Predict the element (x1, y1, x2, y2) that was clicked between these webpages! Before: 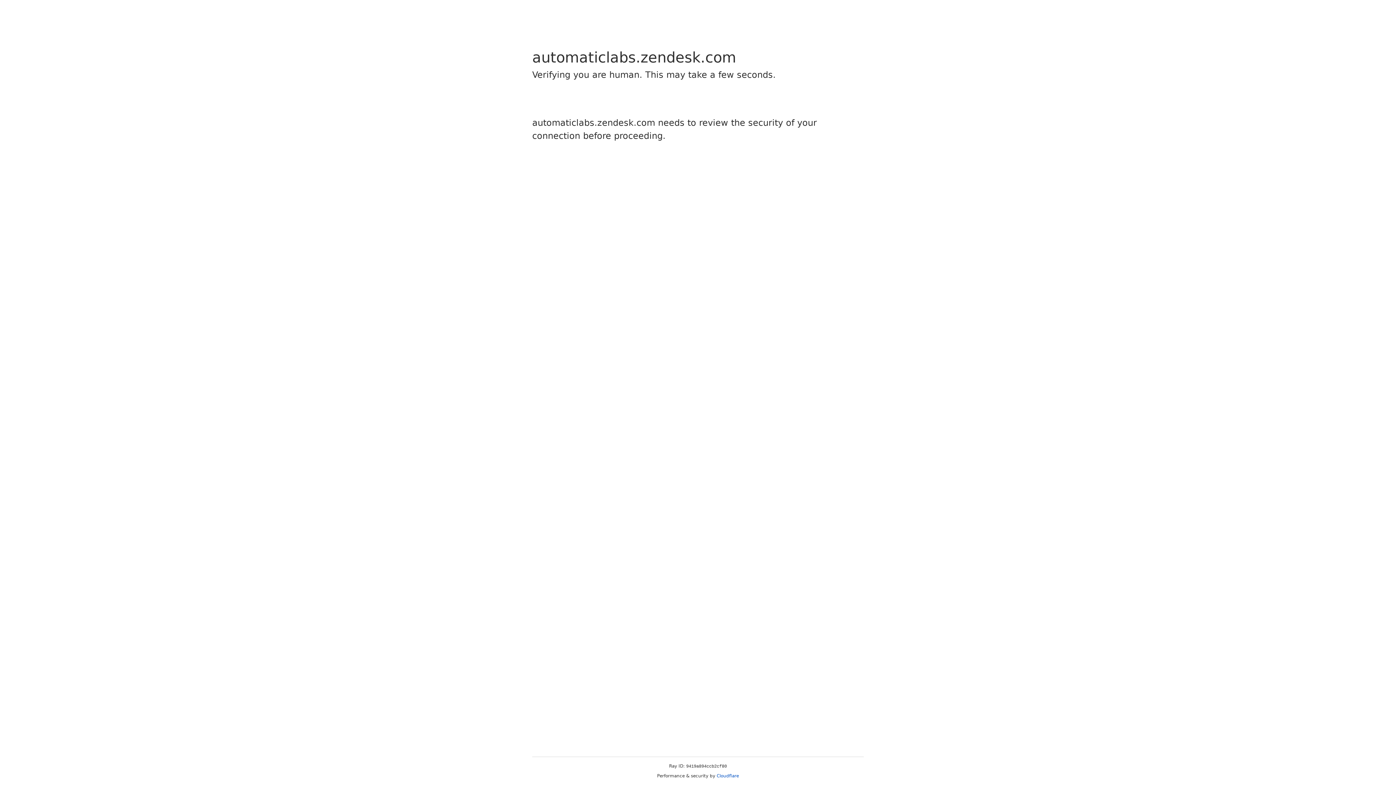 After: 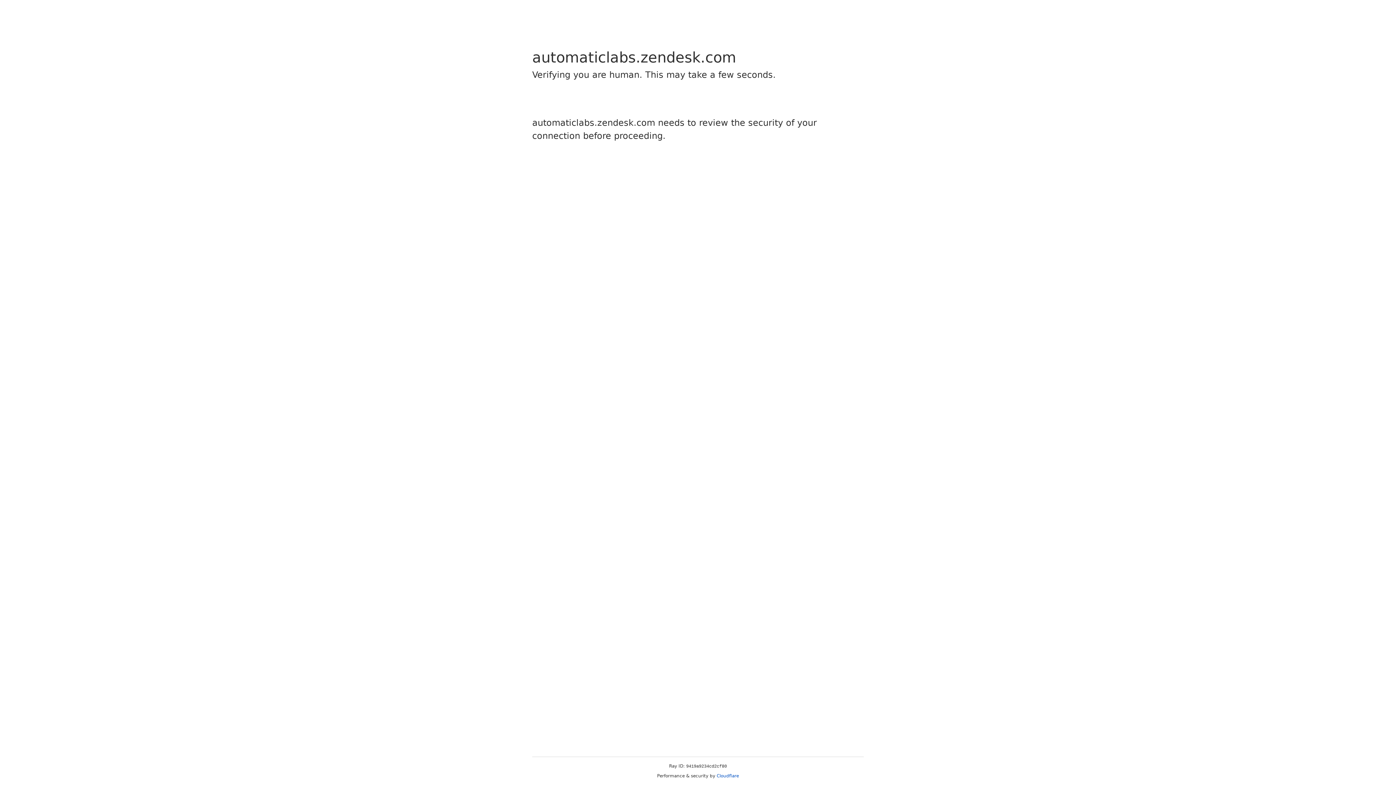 Action: label: Cloudflare bbox: (716, 773, 739, 778)